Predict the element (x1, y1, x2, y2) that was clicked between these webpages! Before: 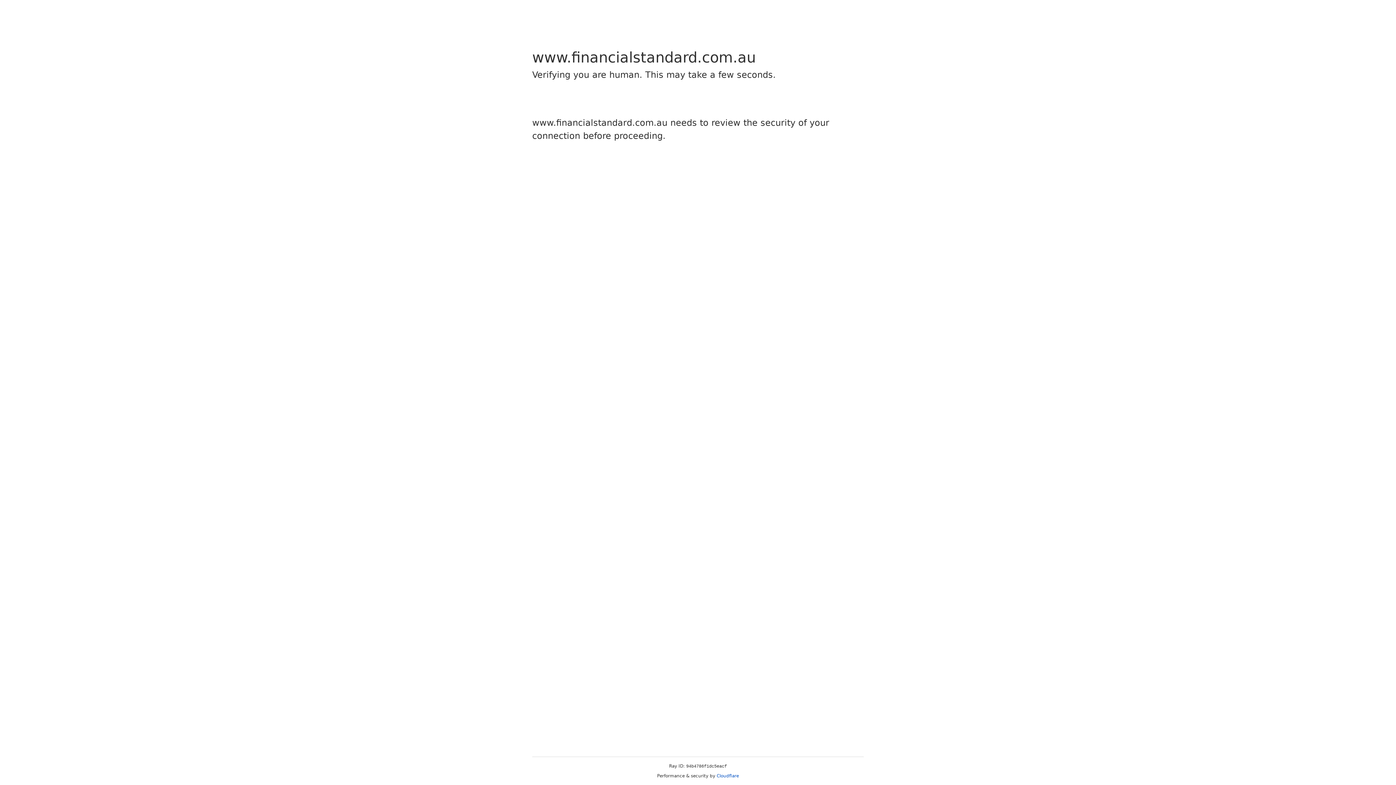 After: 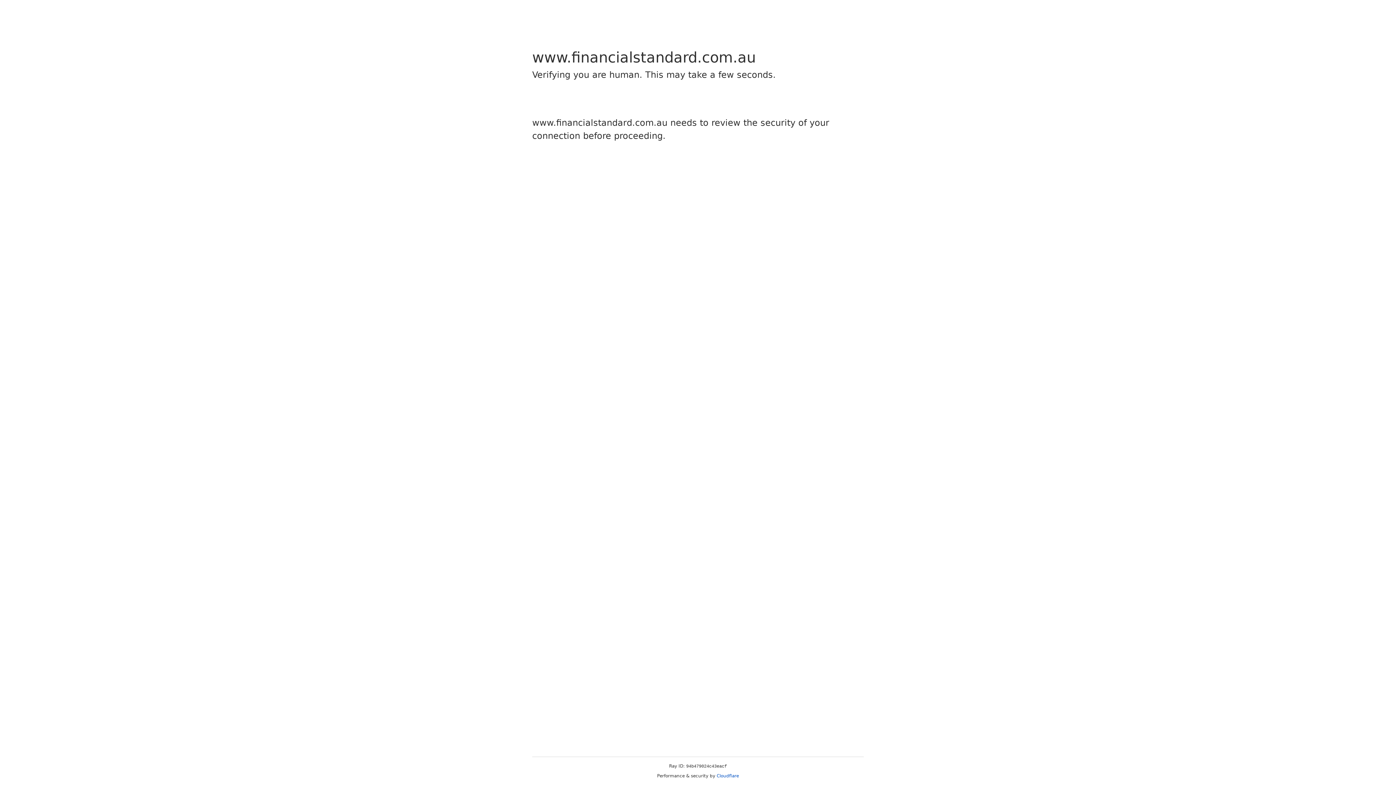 Action: label: Cloudflare bbox: (716, 773, 739, 778)